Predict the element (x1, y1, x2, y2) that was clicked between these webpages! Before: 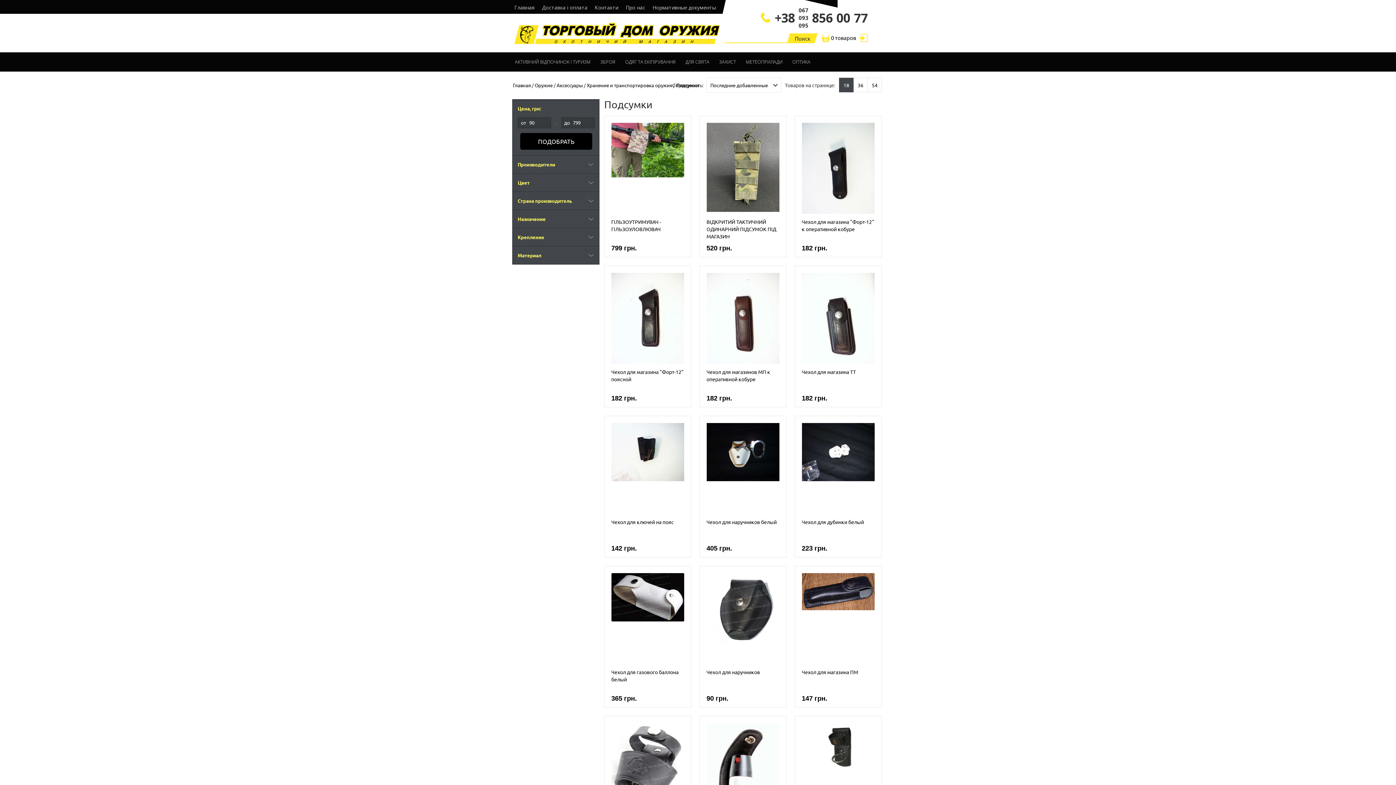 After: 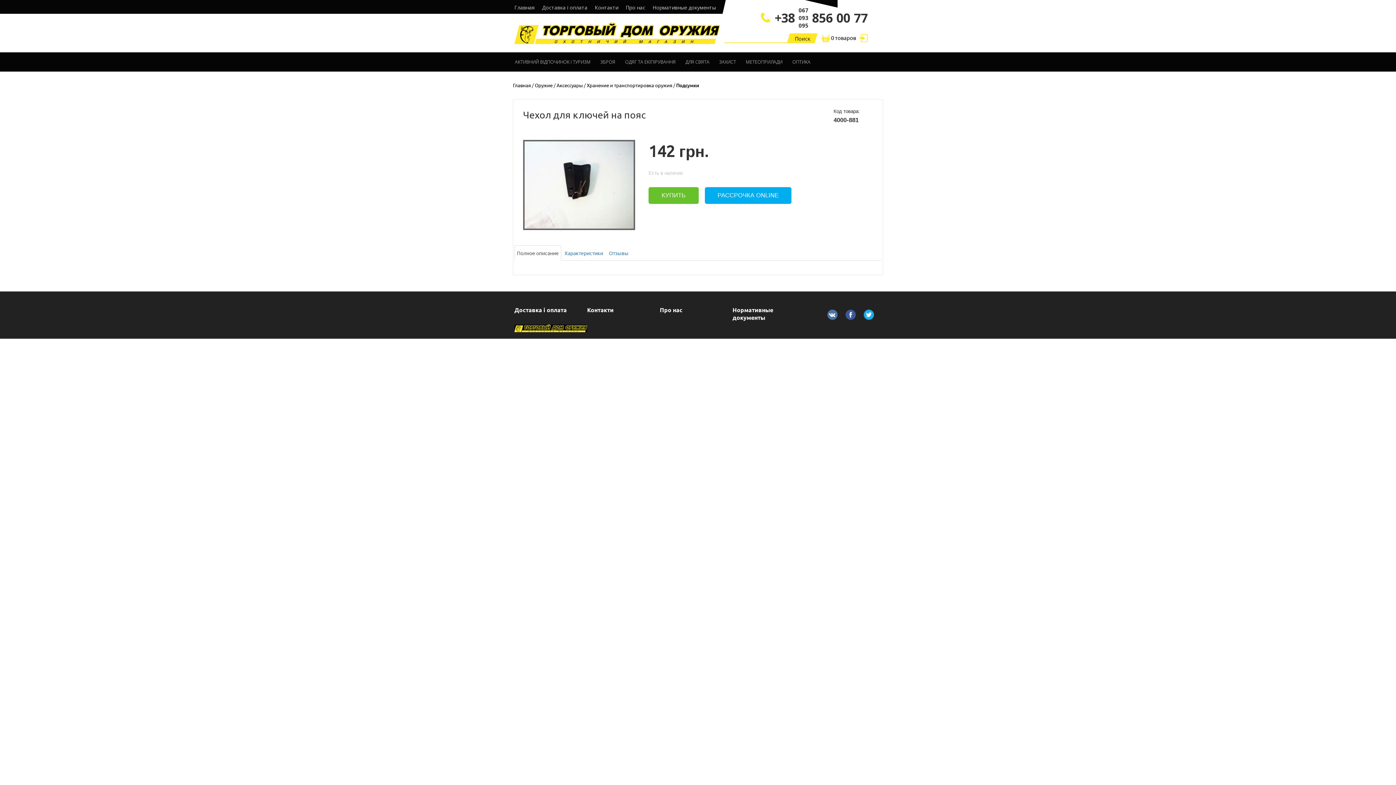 Action: bbox: (604, 415, 691, 557) label: Чехол для ключей на пояс
142 грн.
КУПИТЬ